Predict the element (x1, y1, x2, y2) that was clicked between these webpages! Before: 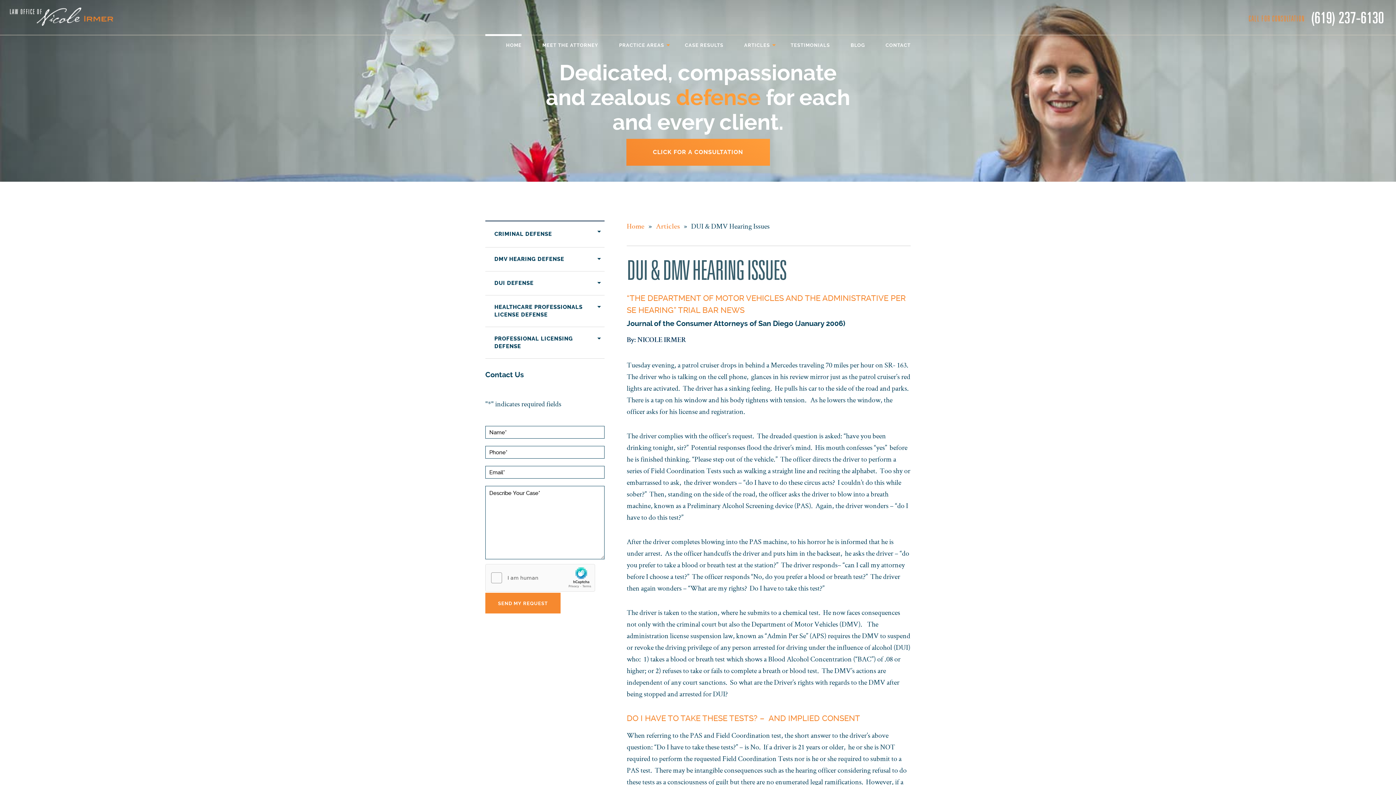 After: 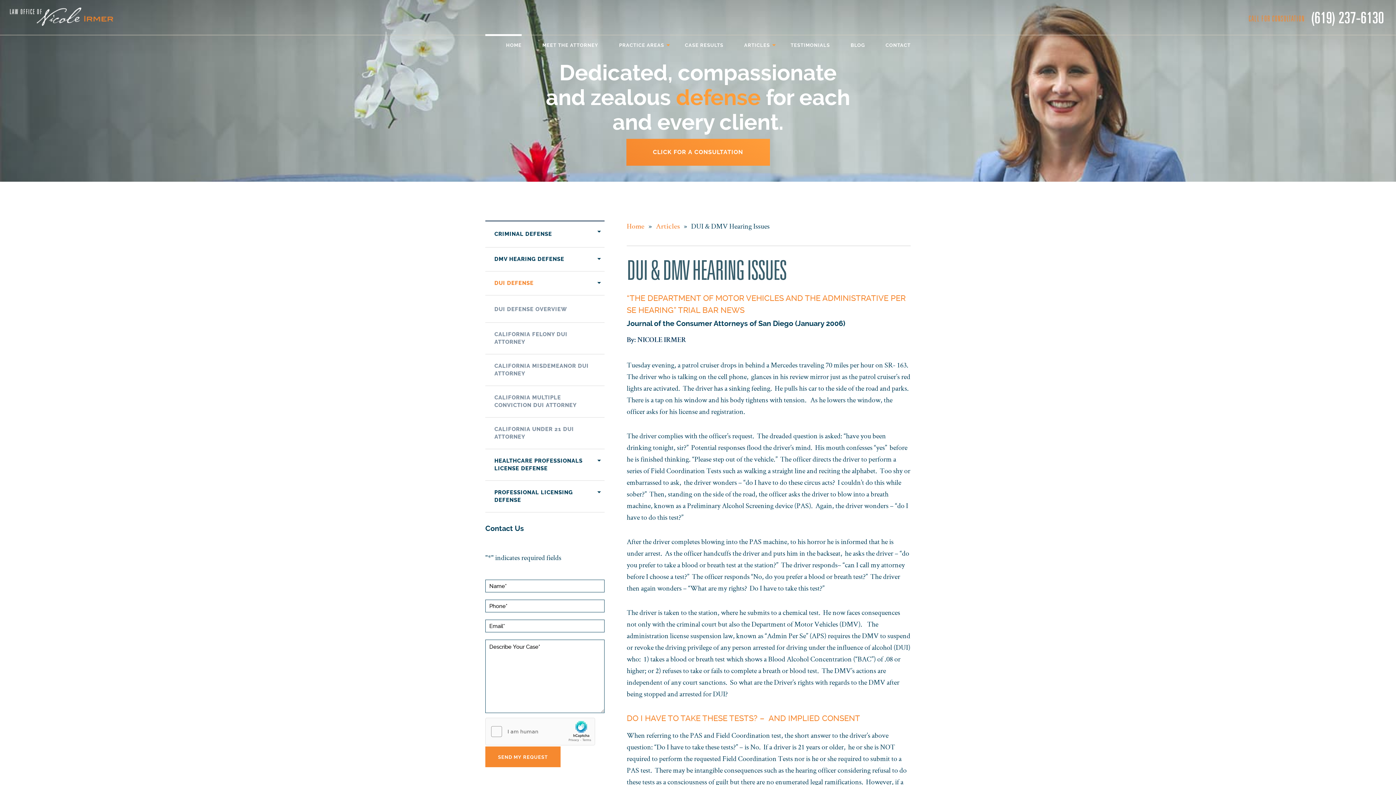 Action: bbox: (485, 271, 604, 295) label: DUI DEFENSE